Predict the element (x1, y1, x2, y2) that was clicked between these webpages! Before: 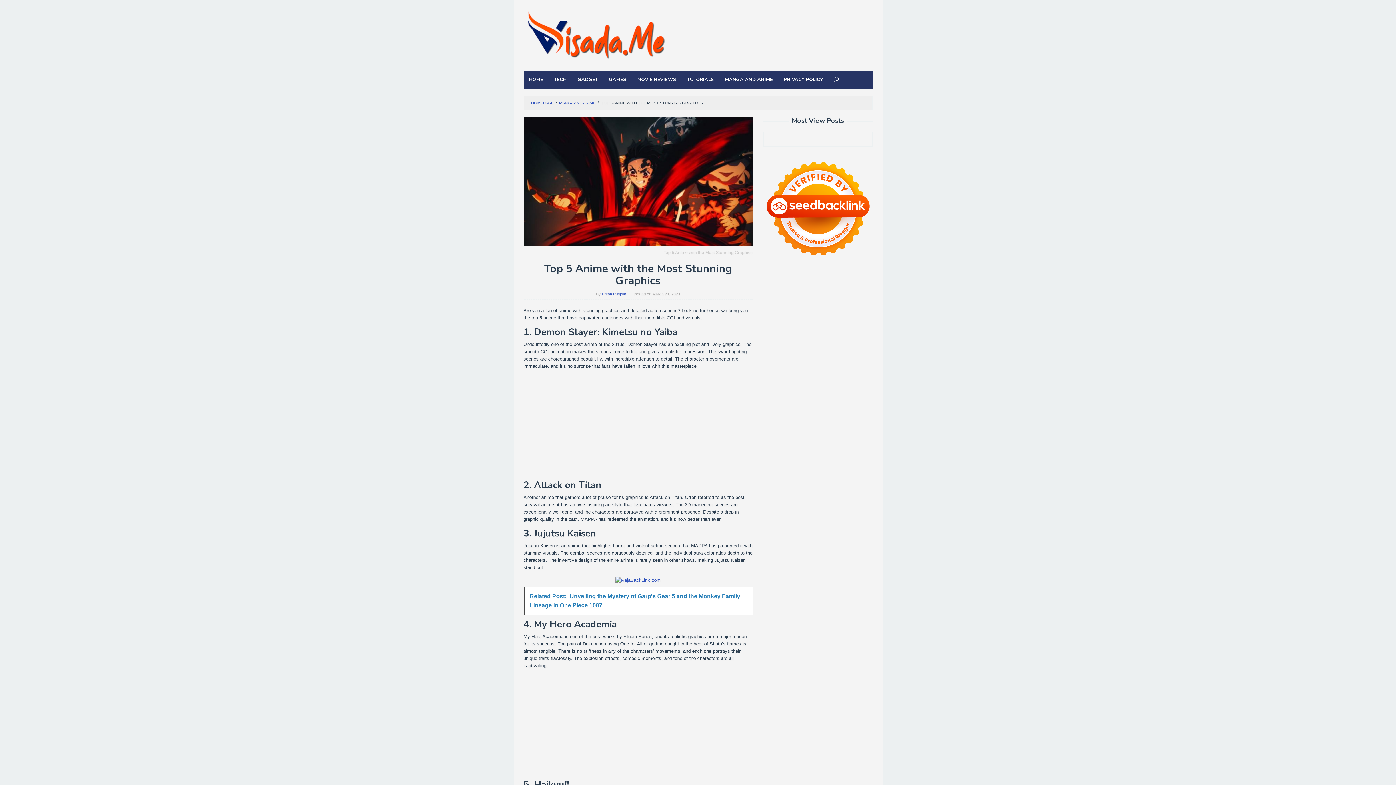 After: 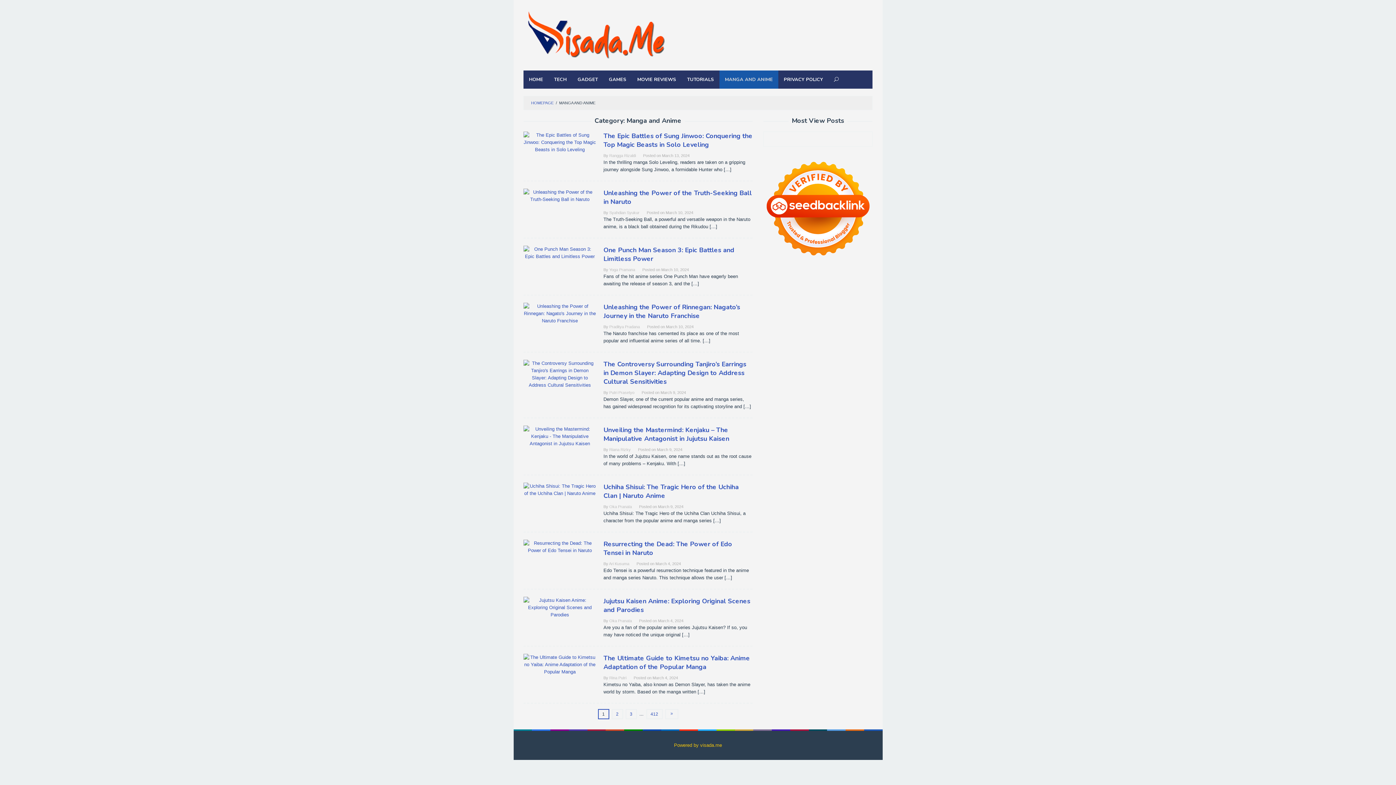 Action: bbox: (719, 70, 778, 88) label: MANGA AND ANIME